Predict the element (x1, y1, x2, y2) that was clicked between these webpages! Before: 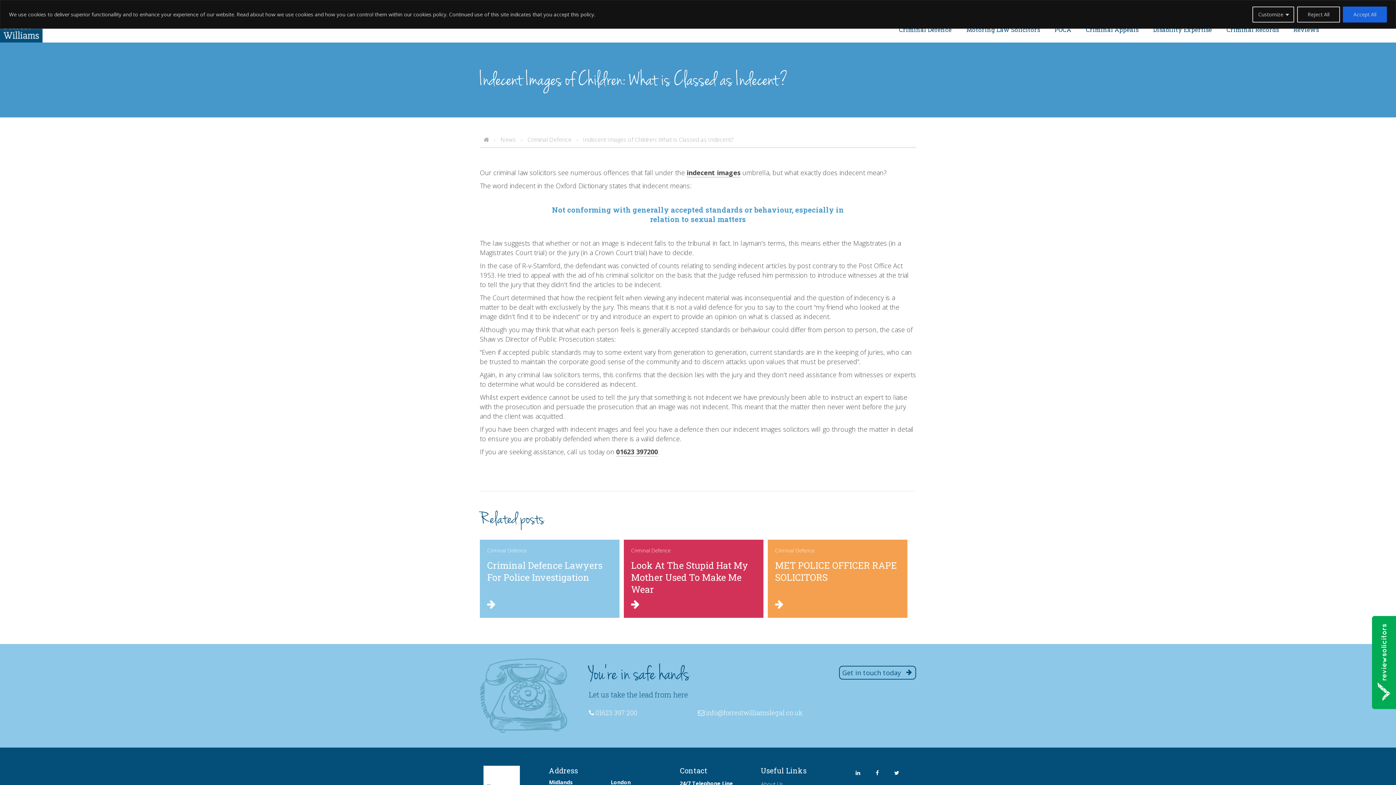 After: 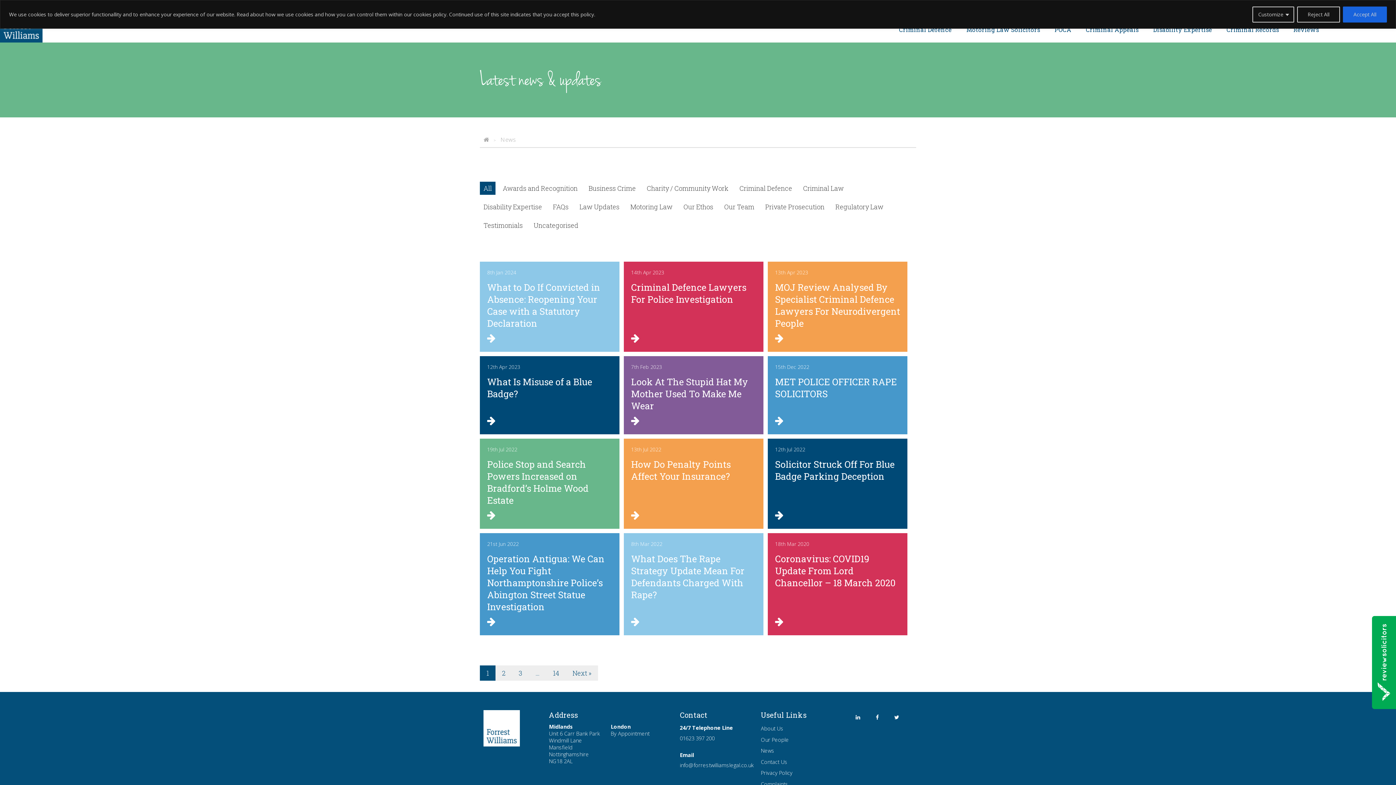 Action: bbox: (498, 135, 517, 143) label: News